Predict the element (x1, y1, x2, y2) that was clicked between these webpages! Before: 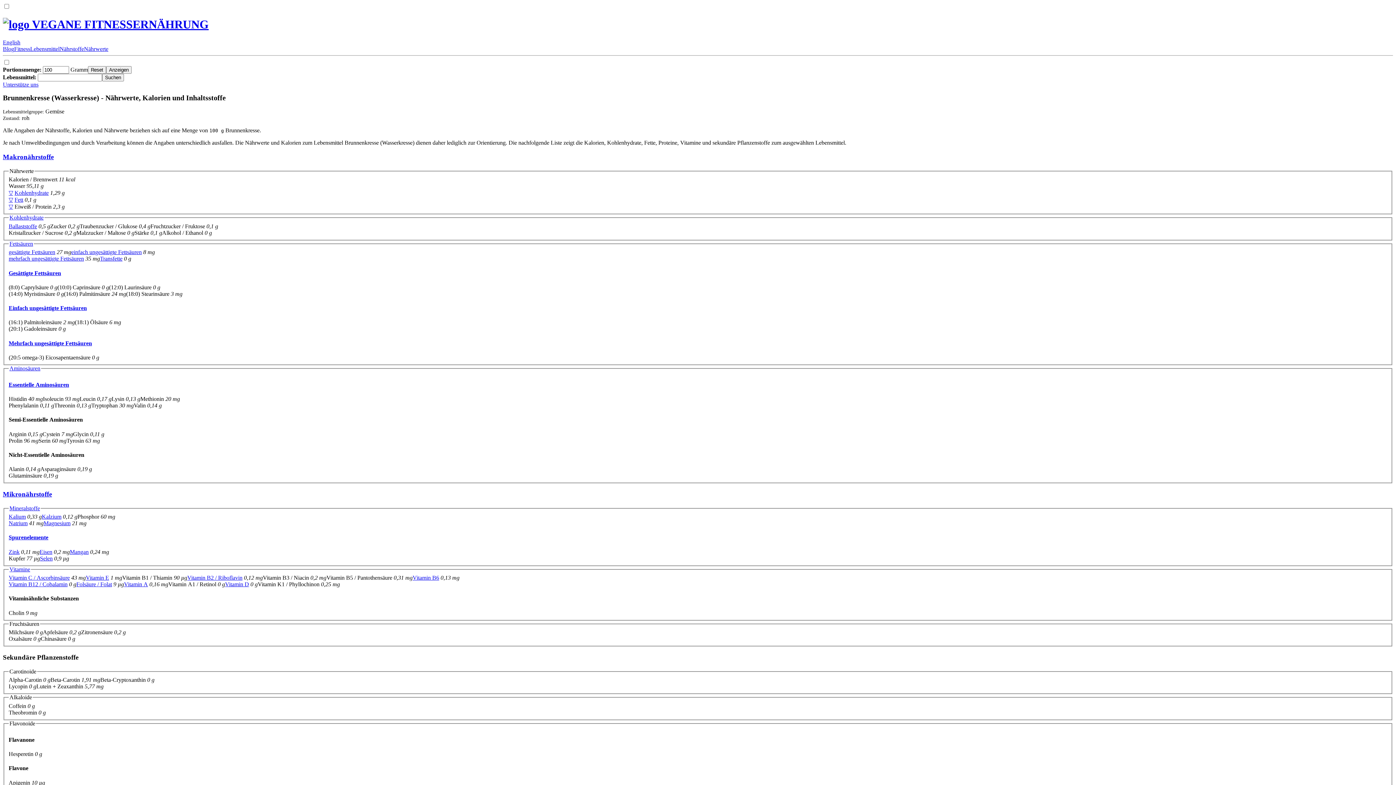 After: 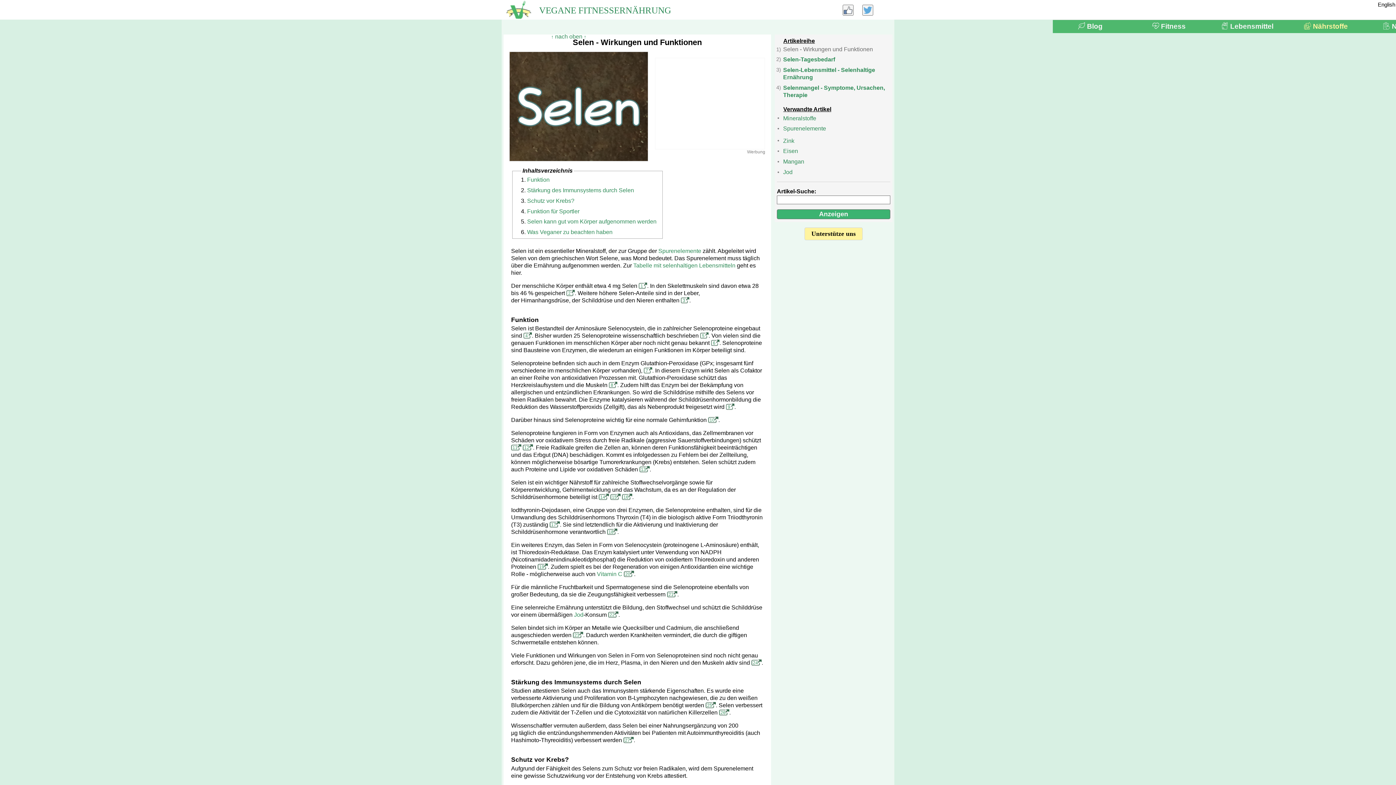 Action: bbox: (40, 555, 52, 561) label: Selen